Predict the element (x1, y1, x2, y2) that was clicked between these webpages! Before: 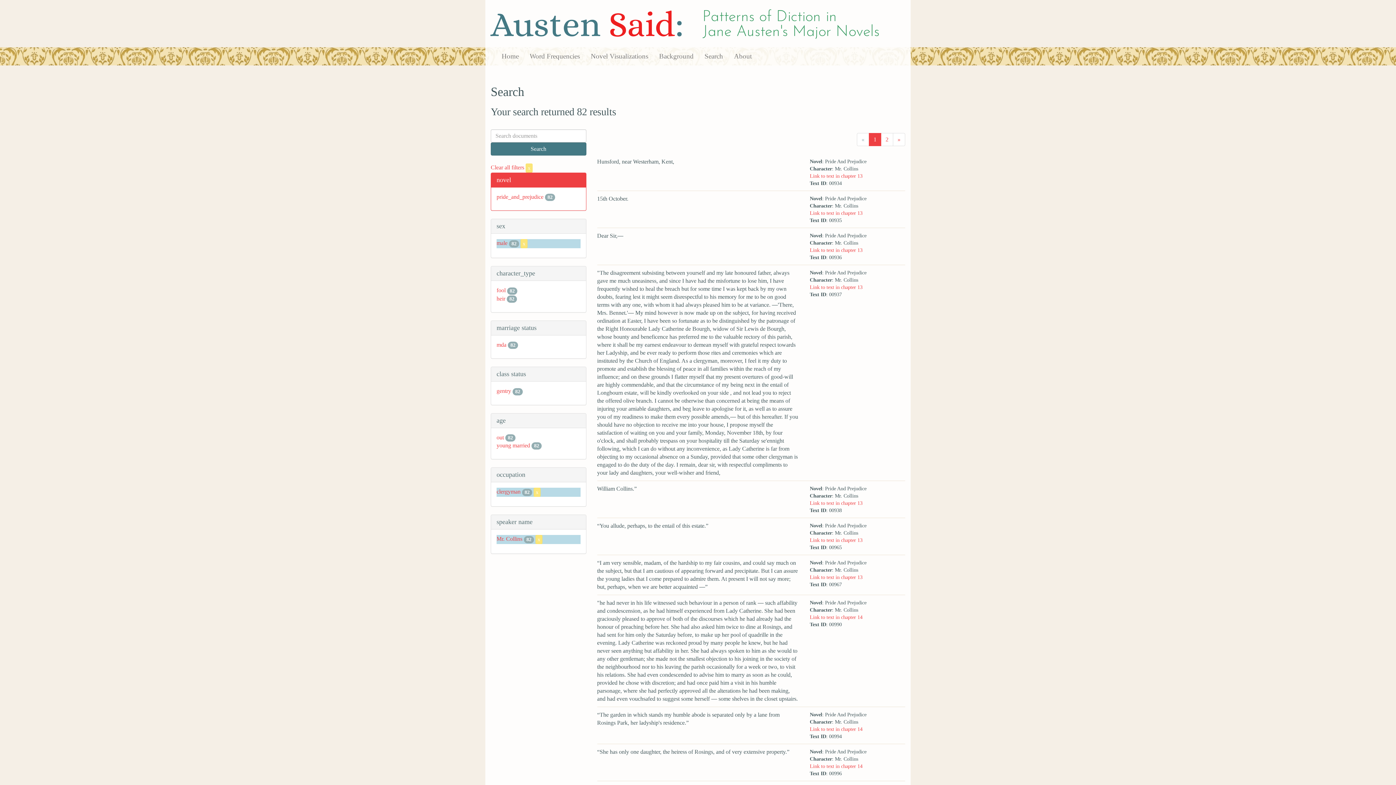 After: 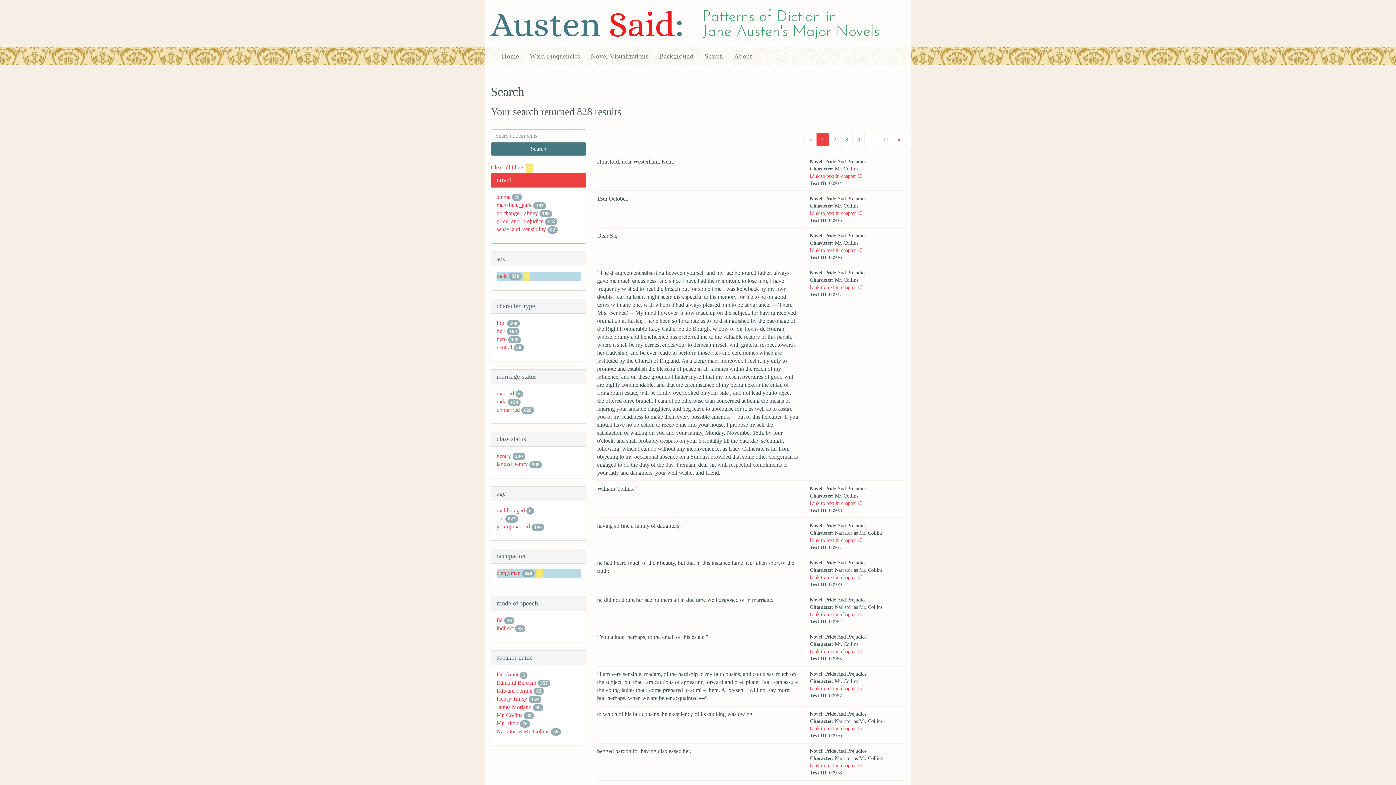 Action: bbox: (535, 536, 542, 542) label: x